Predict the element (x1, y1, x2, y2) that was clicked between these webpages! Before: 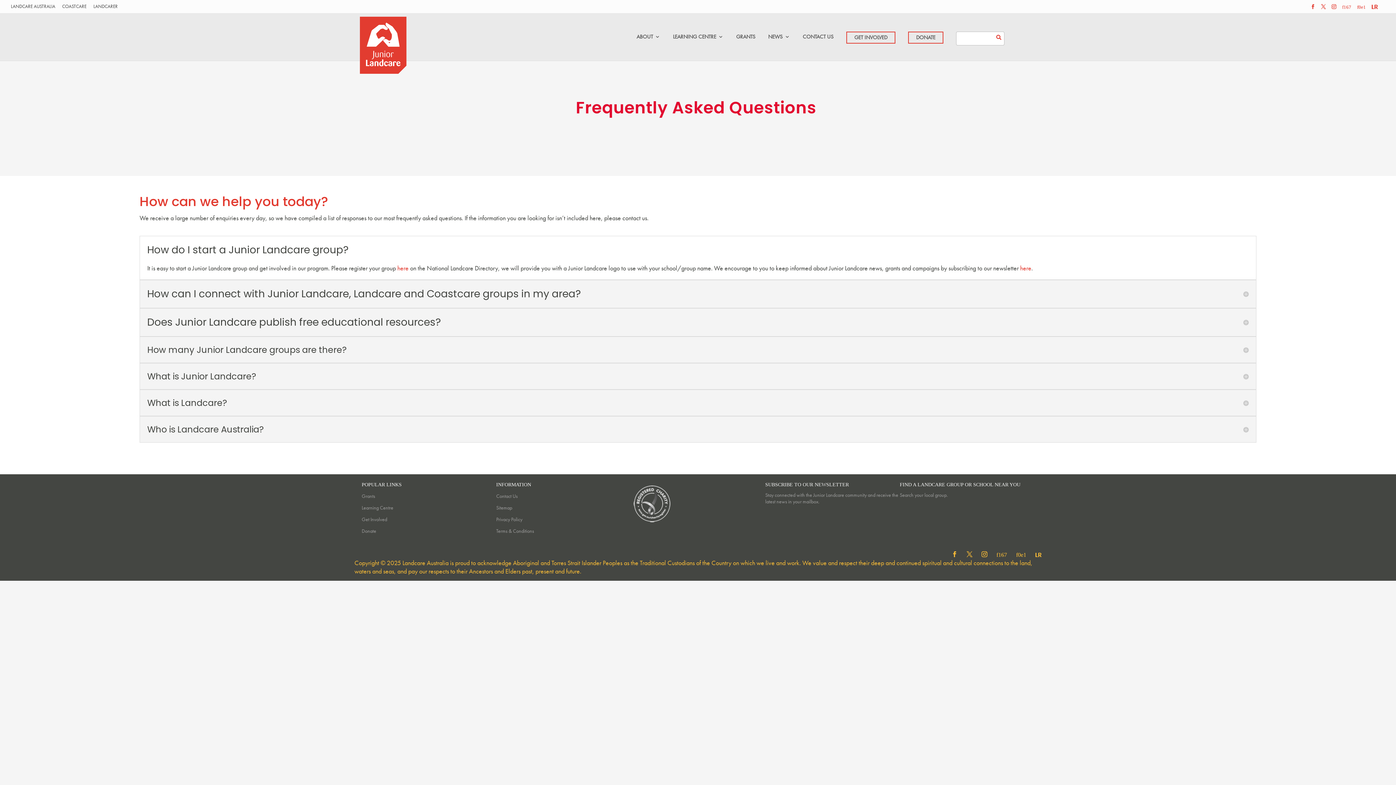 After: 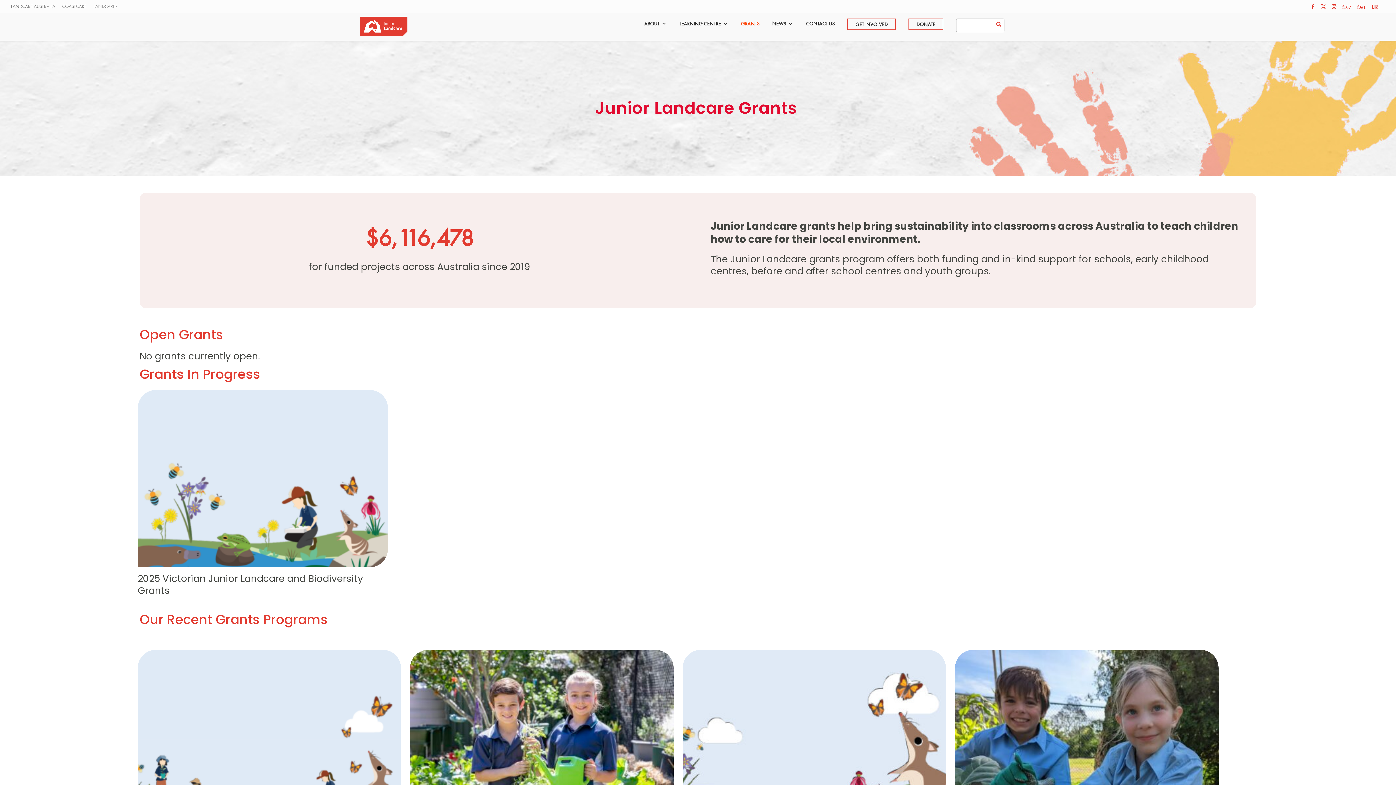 Action: label: Grants bbox: (361, 493, 375, 499)